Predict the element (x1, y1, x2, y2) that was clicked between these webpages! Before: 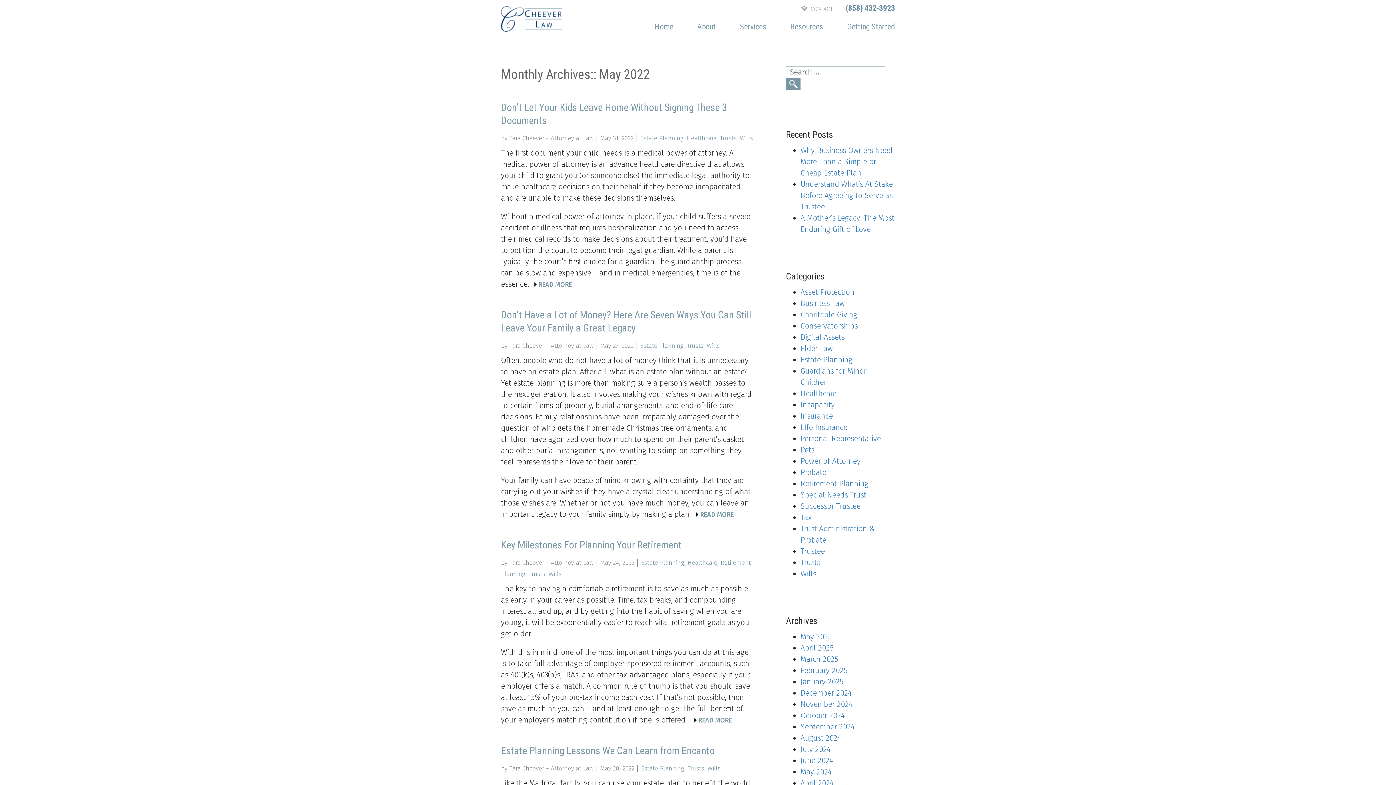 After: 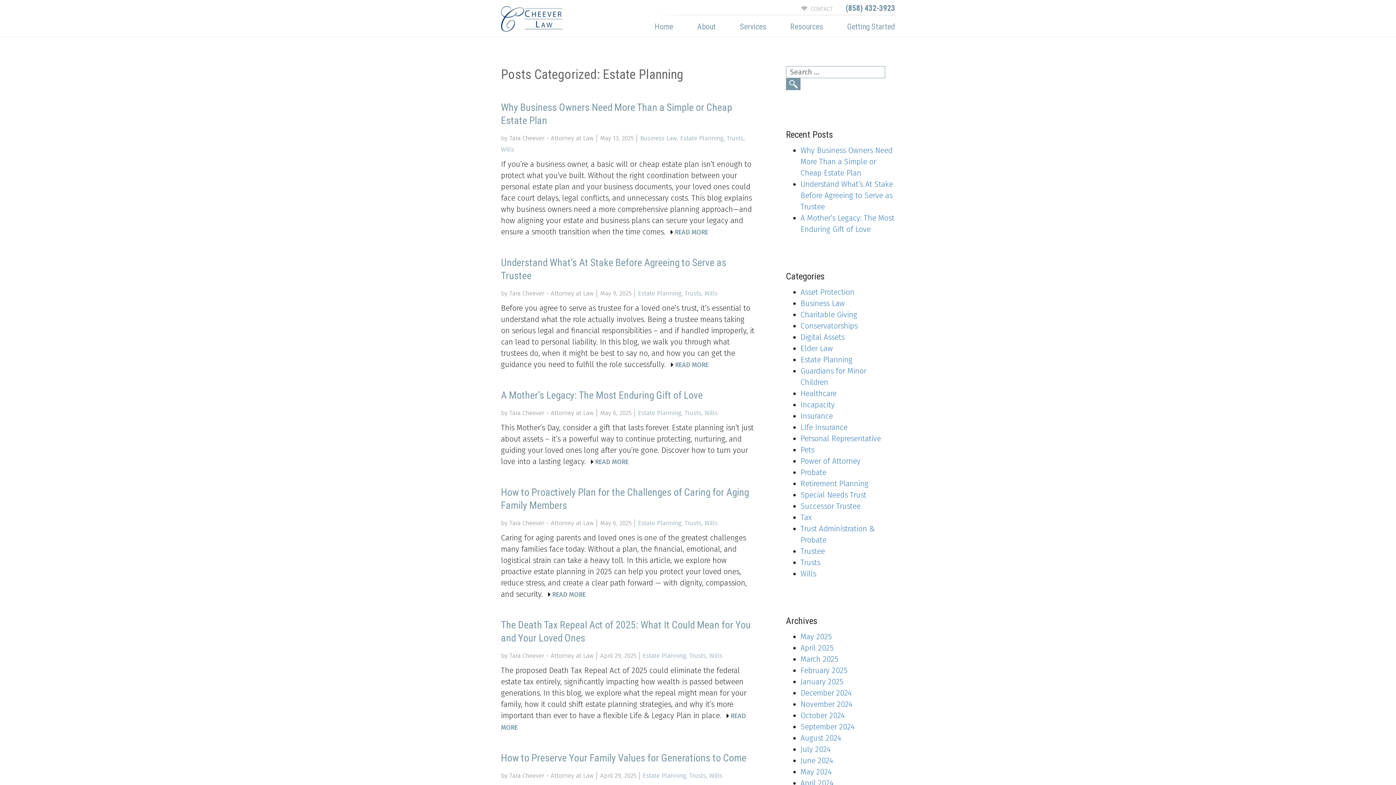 Action: bbox: (640, 342, 683, 349) label: Estate Planning